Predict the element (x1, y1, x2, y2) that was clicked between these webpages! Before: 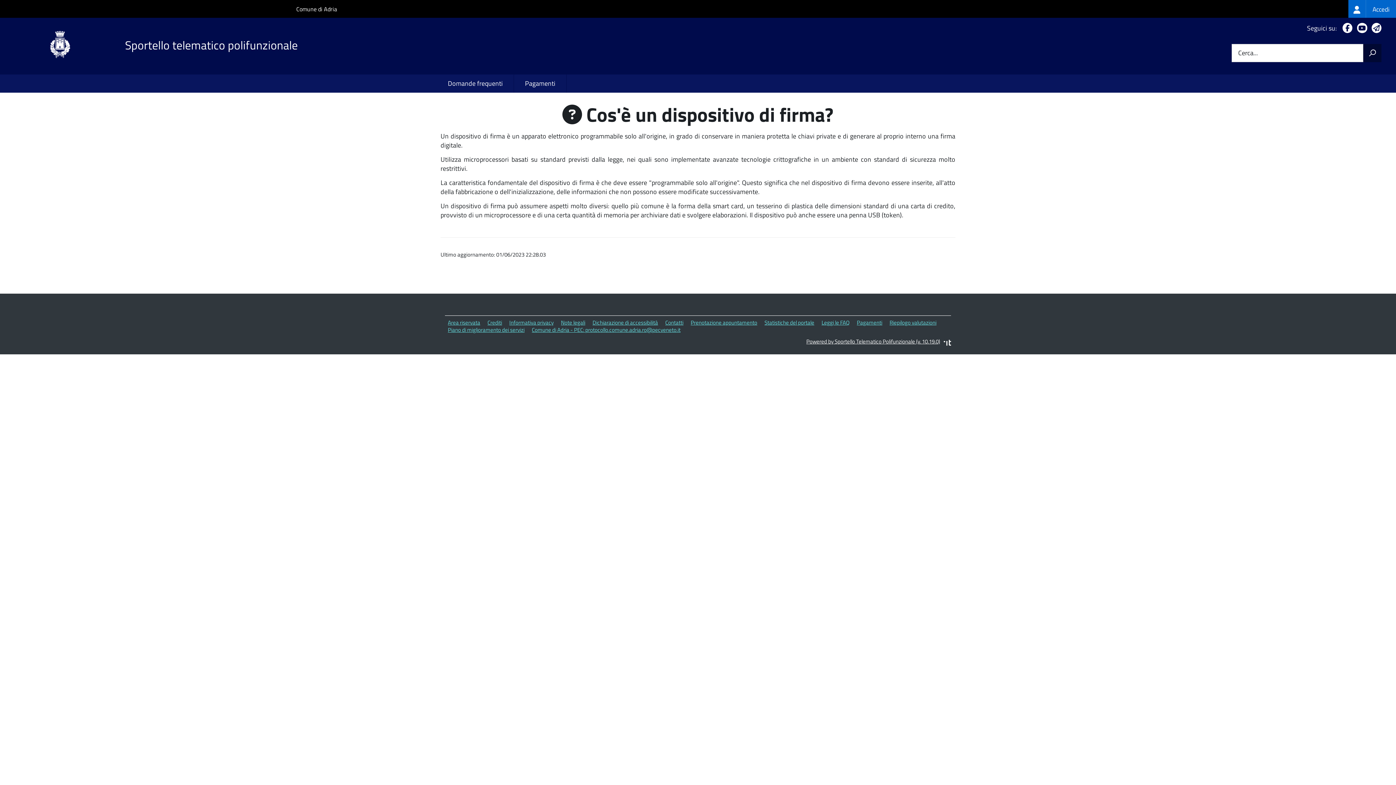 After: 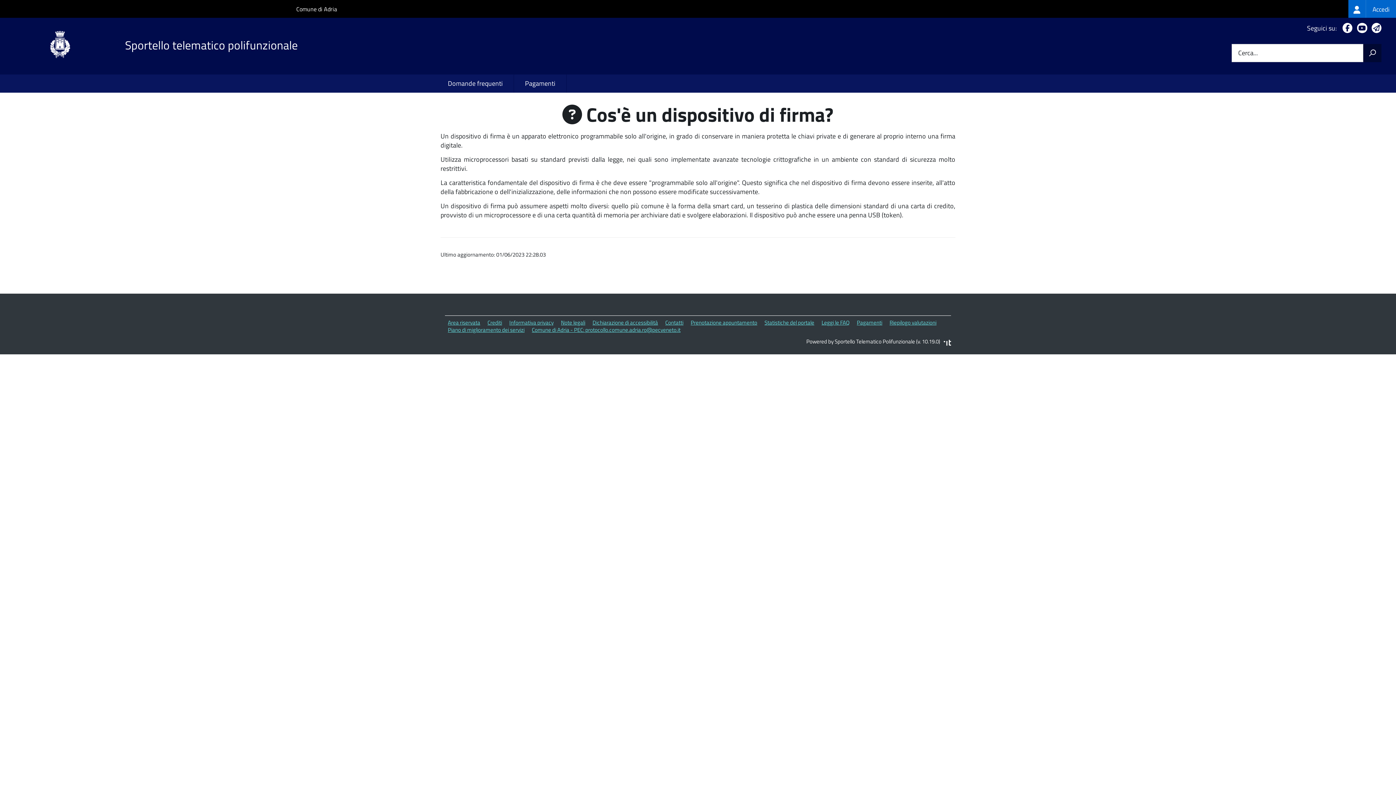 Action: bbox: (806, 337, 940, 345) label: Powered by Sportello Telematico Polifunzionale (v. 10.19.0)